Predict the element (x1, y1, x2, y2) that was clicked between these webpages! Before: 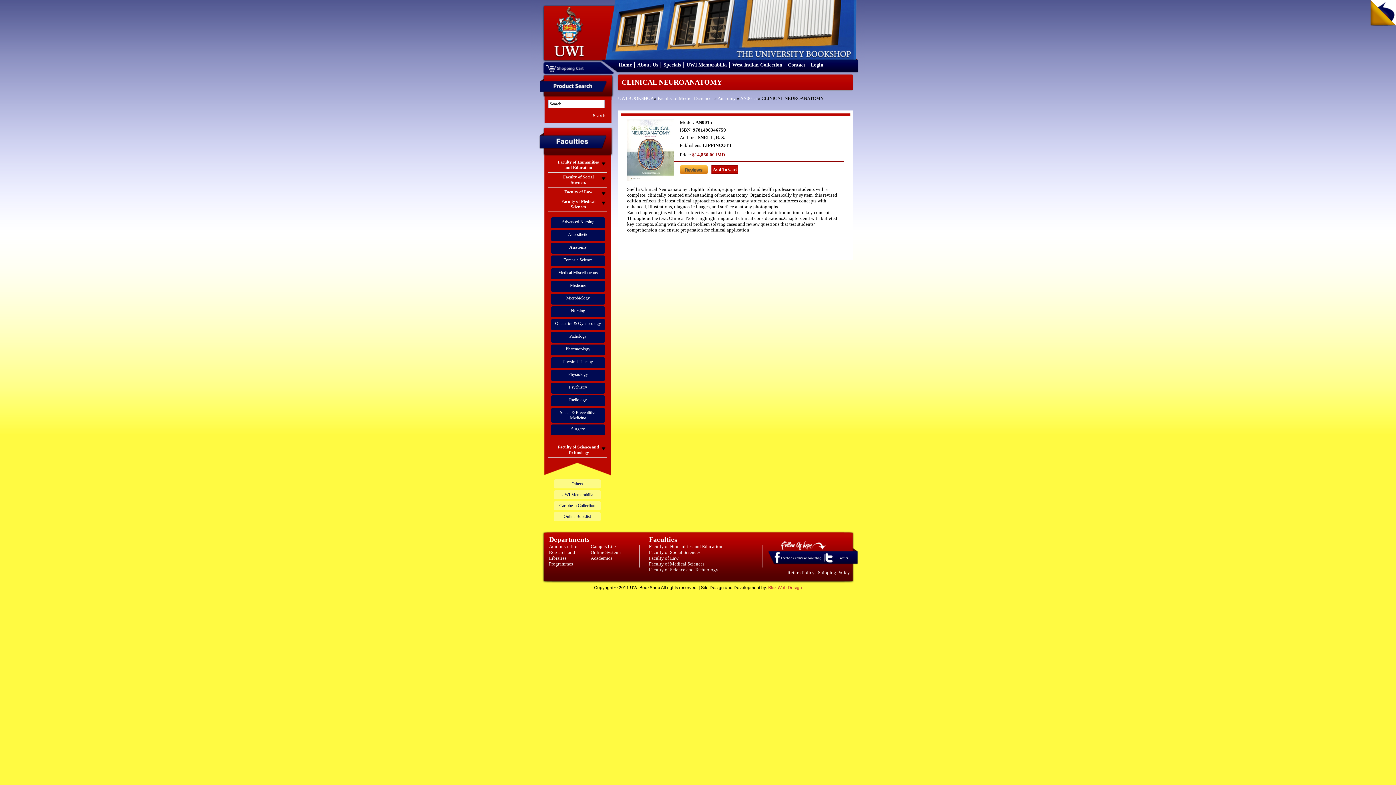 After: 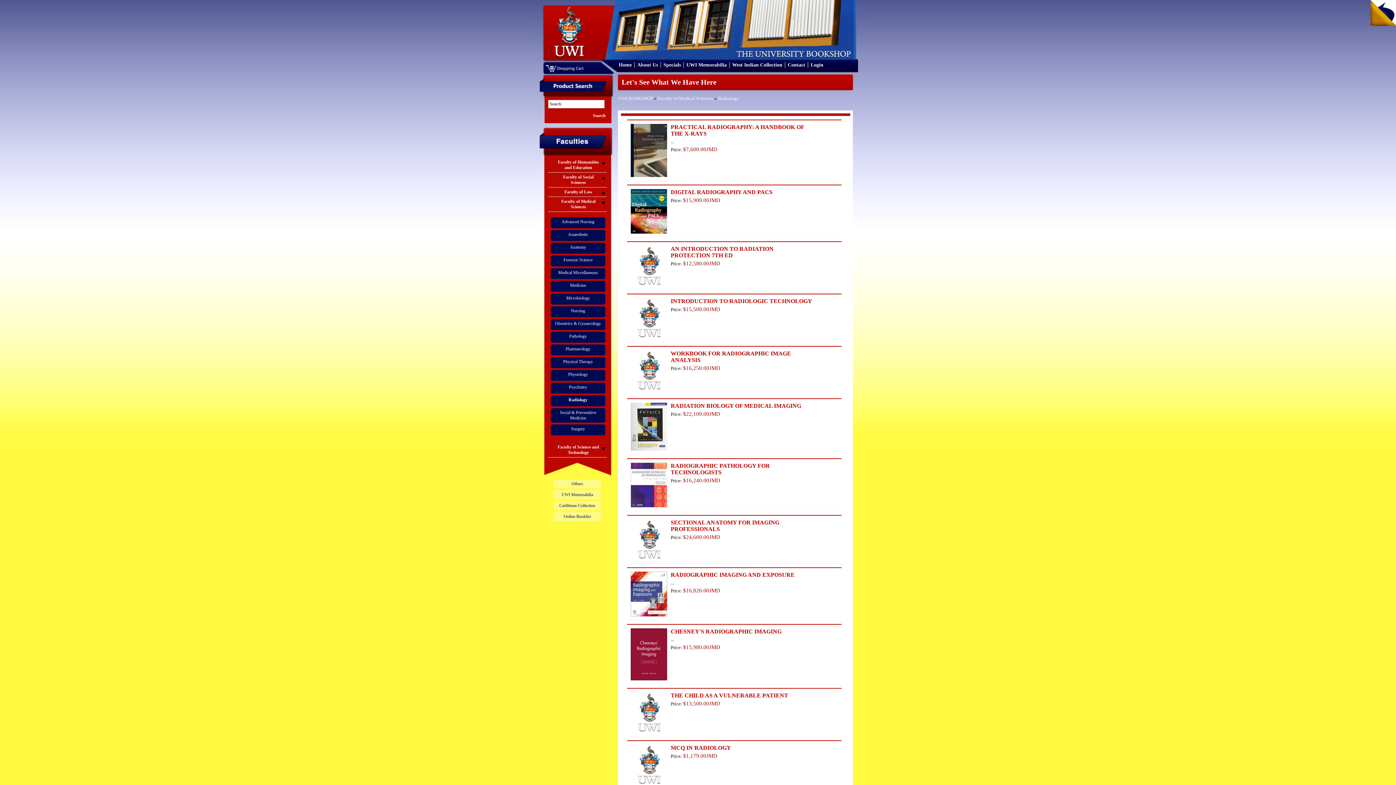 Action: bbox: (569, 397, 587, 402) label: Radiology